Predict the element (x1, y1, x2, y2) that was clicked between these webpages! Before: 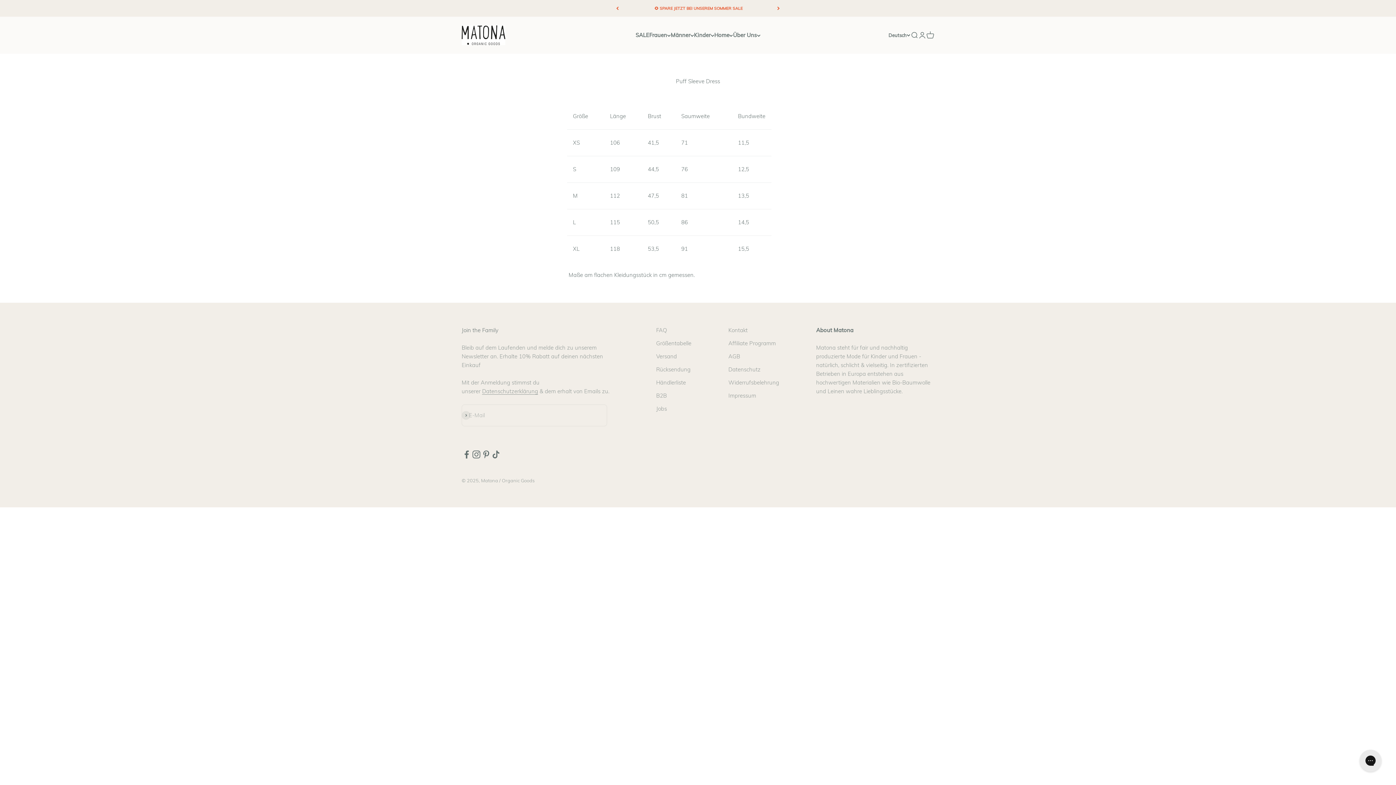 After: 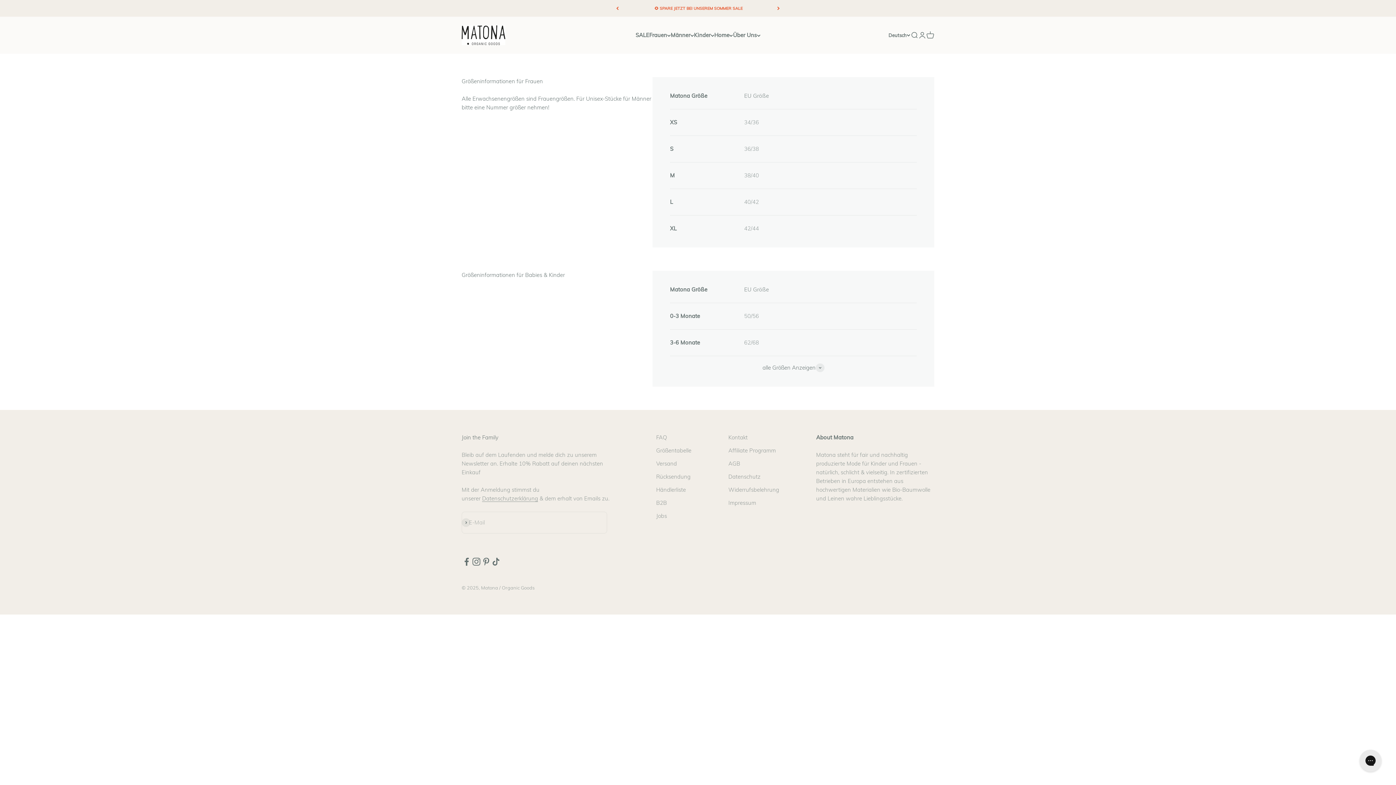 Action: bbox: (656, 339, 691, 348) label: Größentabelle